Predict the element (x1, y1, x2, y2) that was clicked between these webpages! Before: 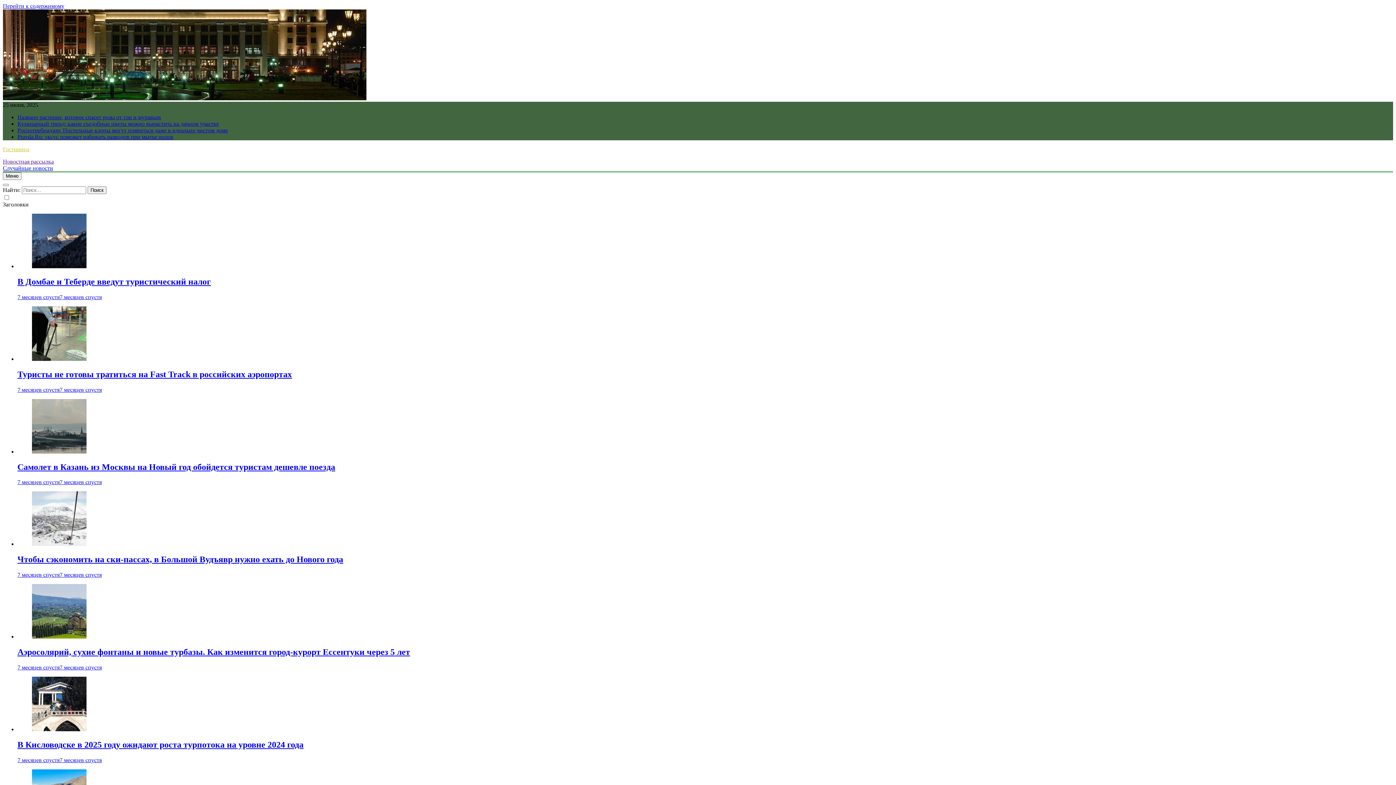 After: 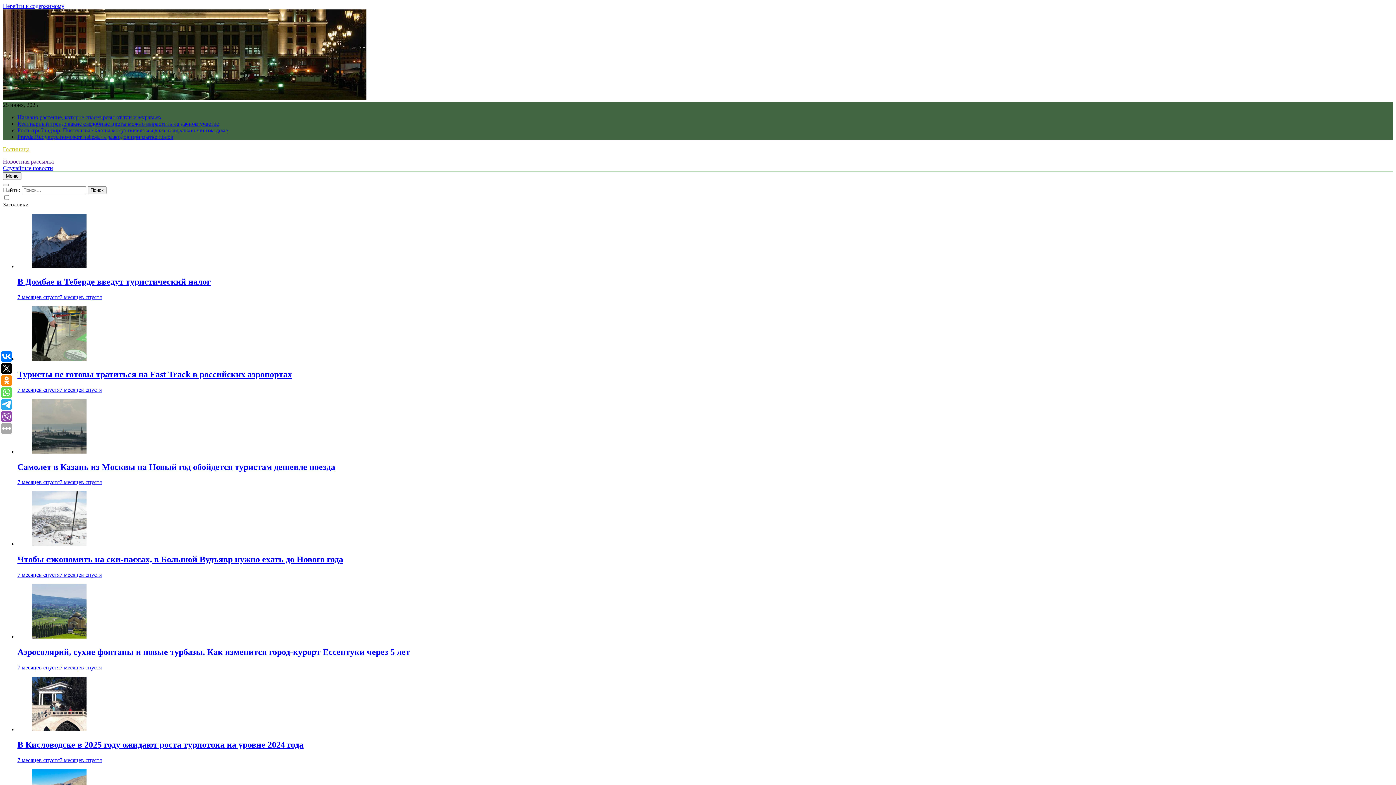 Action: bbox: (32, 355, 86, 362)